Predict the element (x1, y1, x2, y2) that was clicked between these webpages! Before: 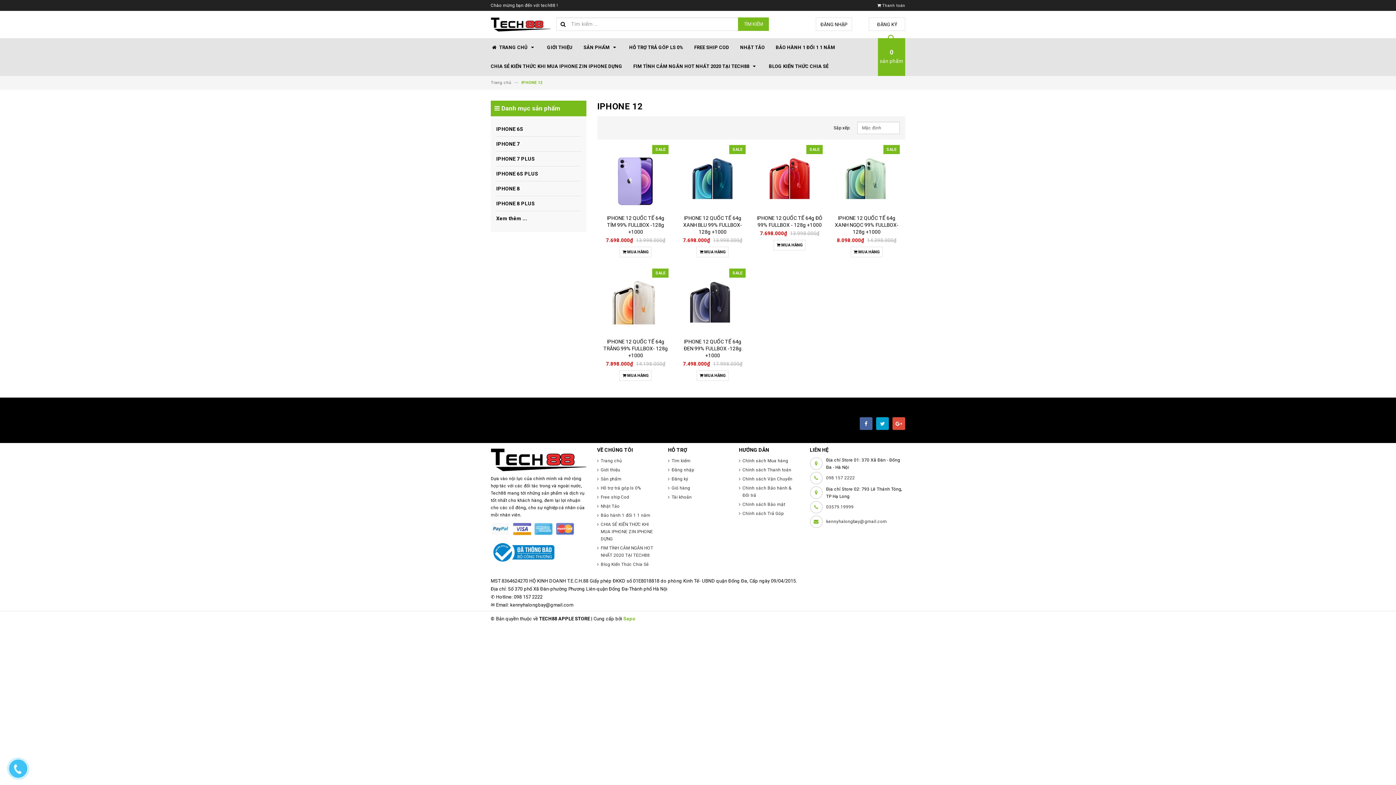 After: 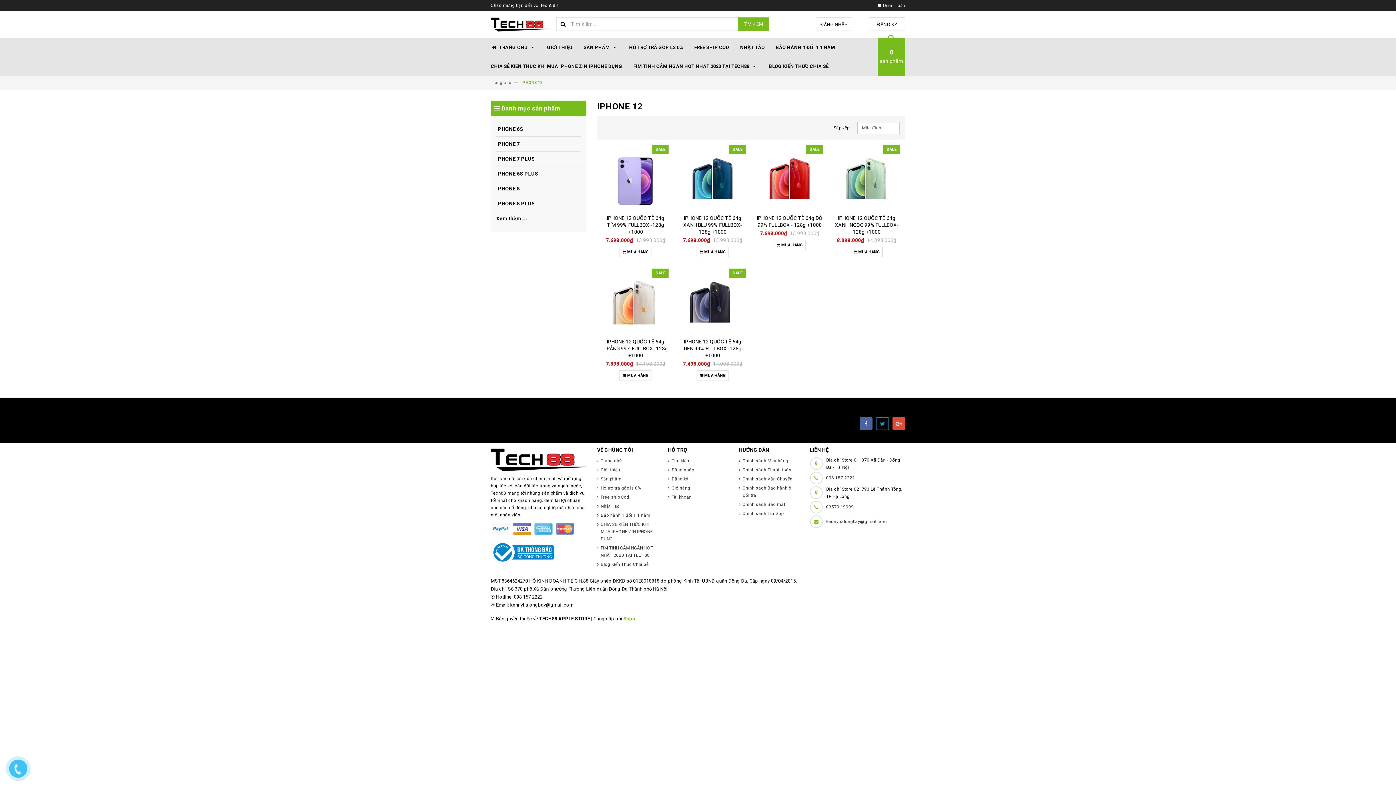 Action: bbox: (876, 417, 889, 430)